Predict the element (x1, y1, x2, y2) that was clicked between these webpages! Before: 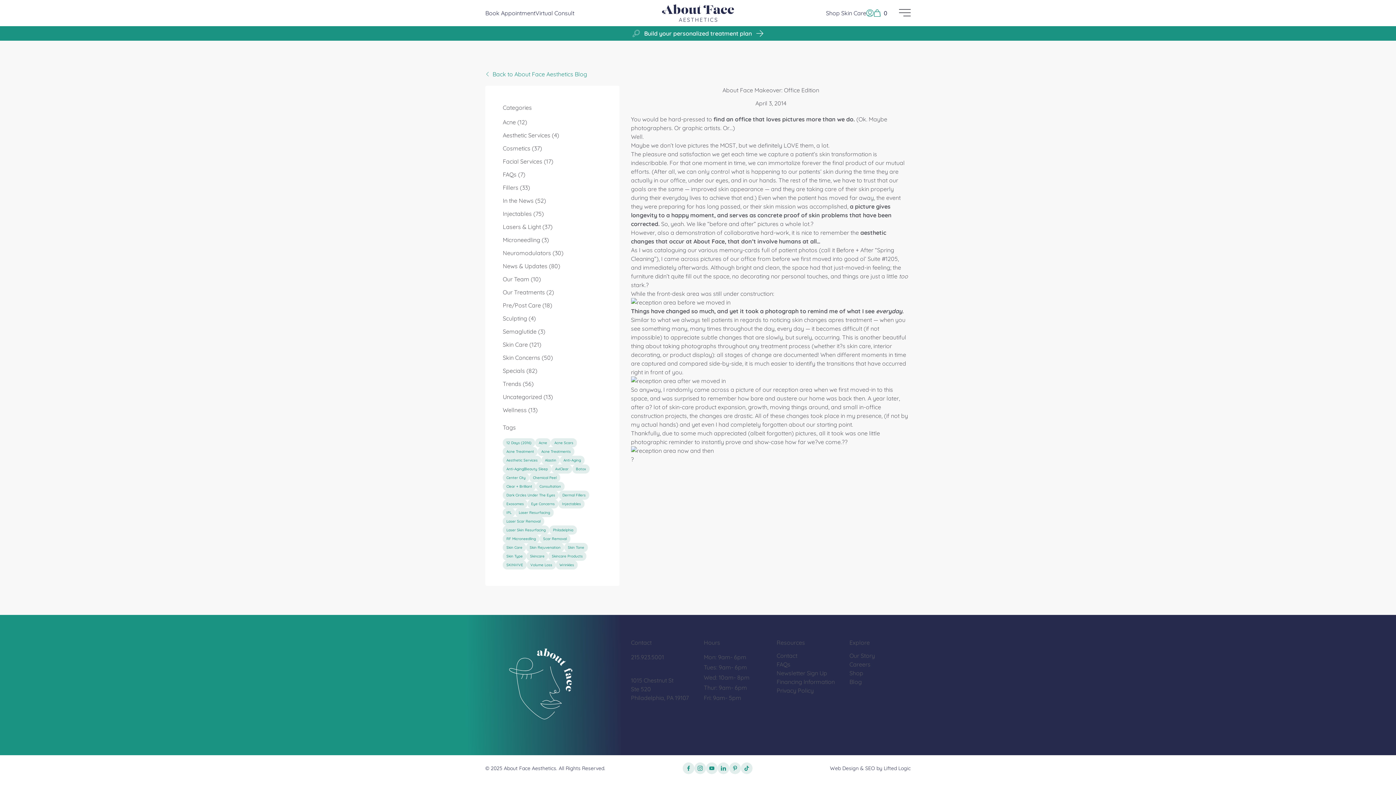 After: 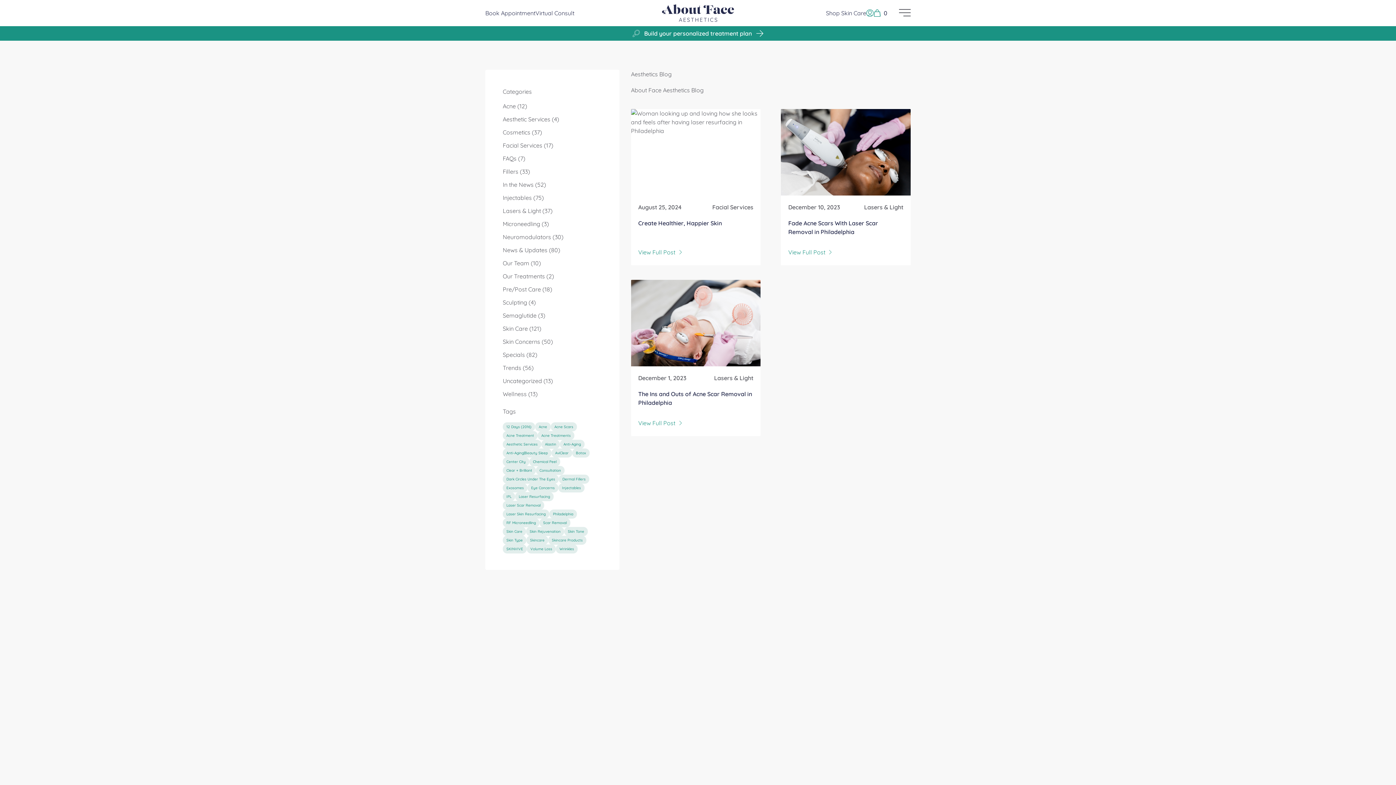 Action: label: Laser Resurfacing bbox: (515, 508, 553, 517)